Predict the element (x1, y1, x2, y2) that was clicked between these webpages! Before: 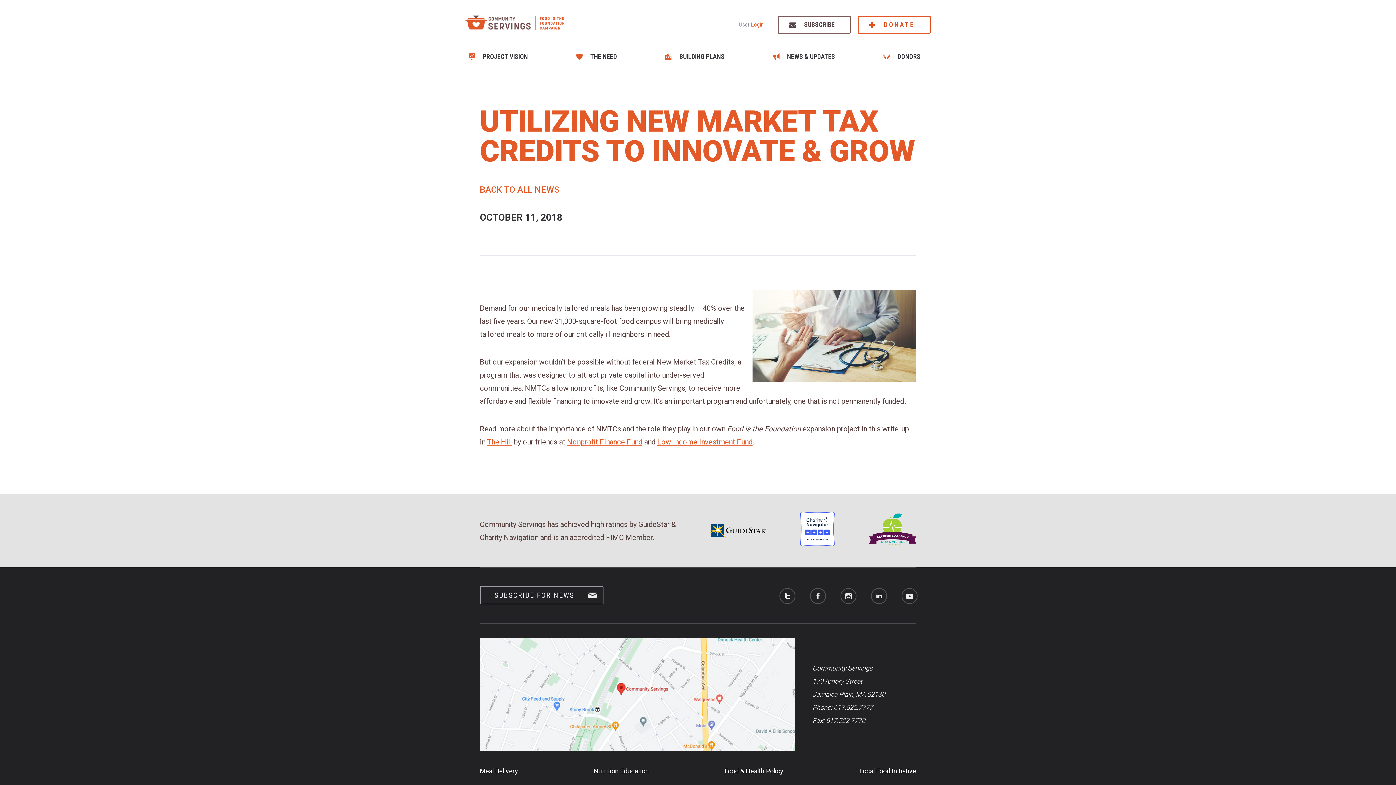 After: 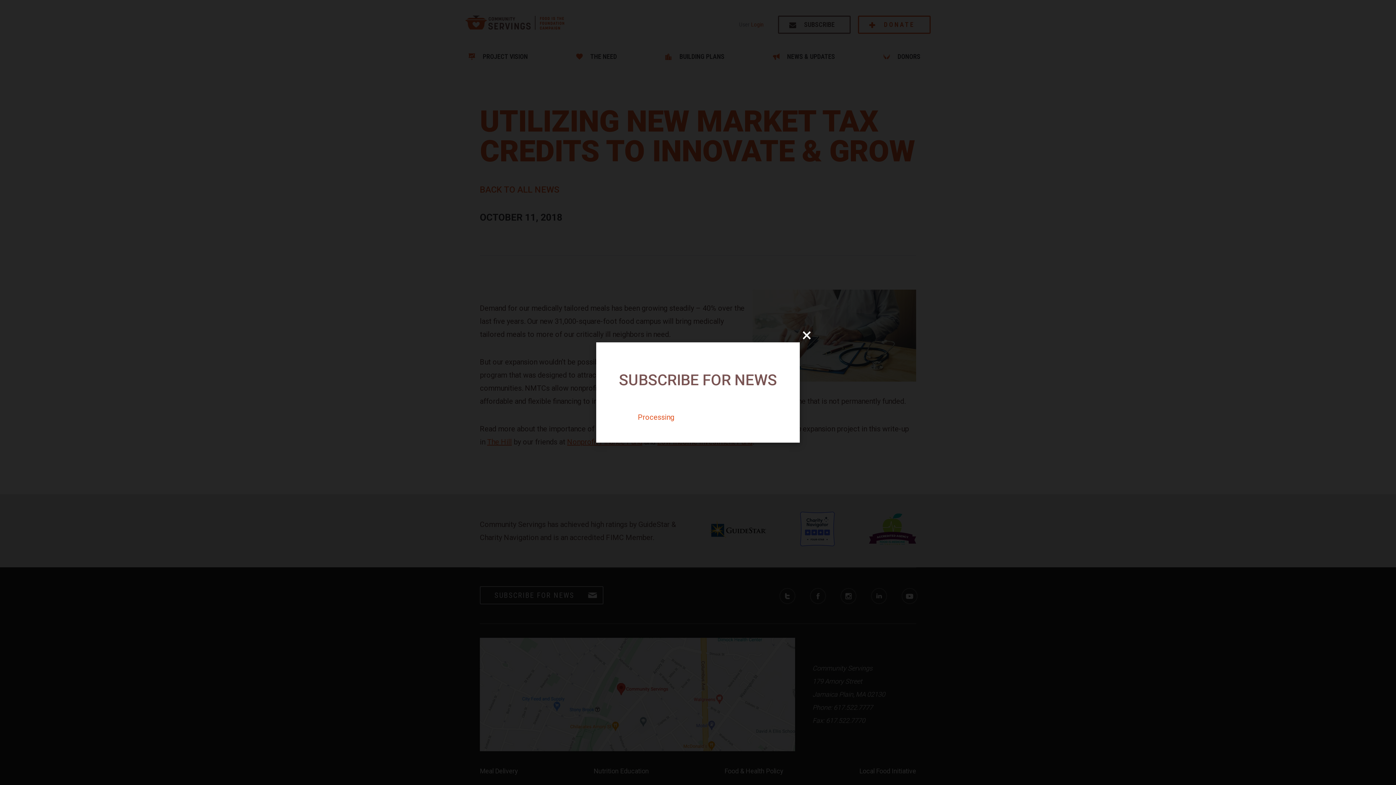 Action: bbox: (778, 15, 850, 33) label: SUBSCRIBE